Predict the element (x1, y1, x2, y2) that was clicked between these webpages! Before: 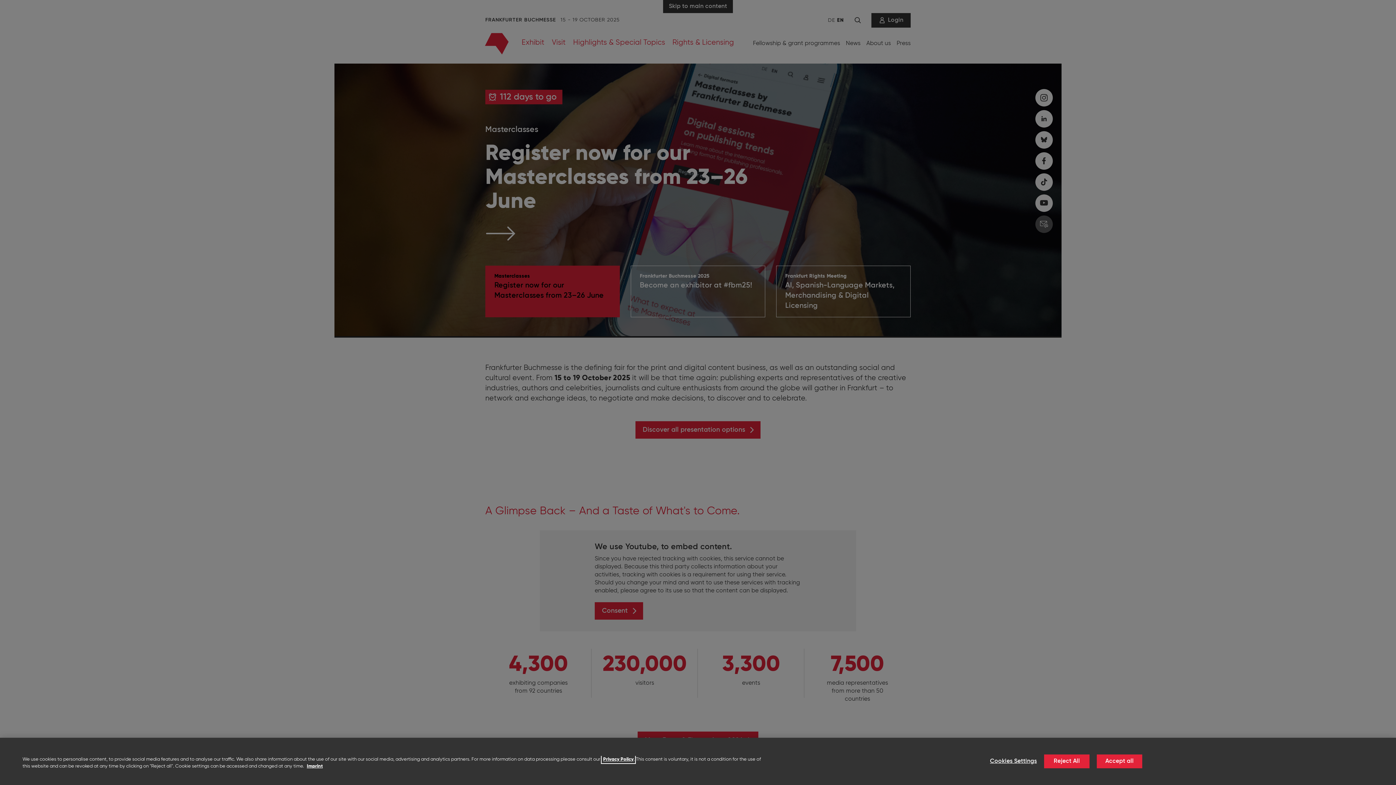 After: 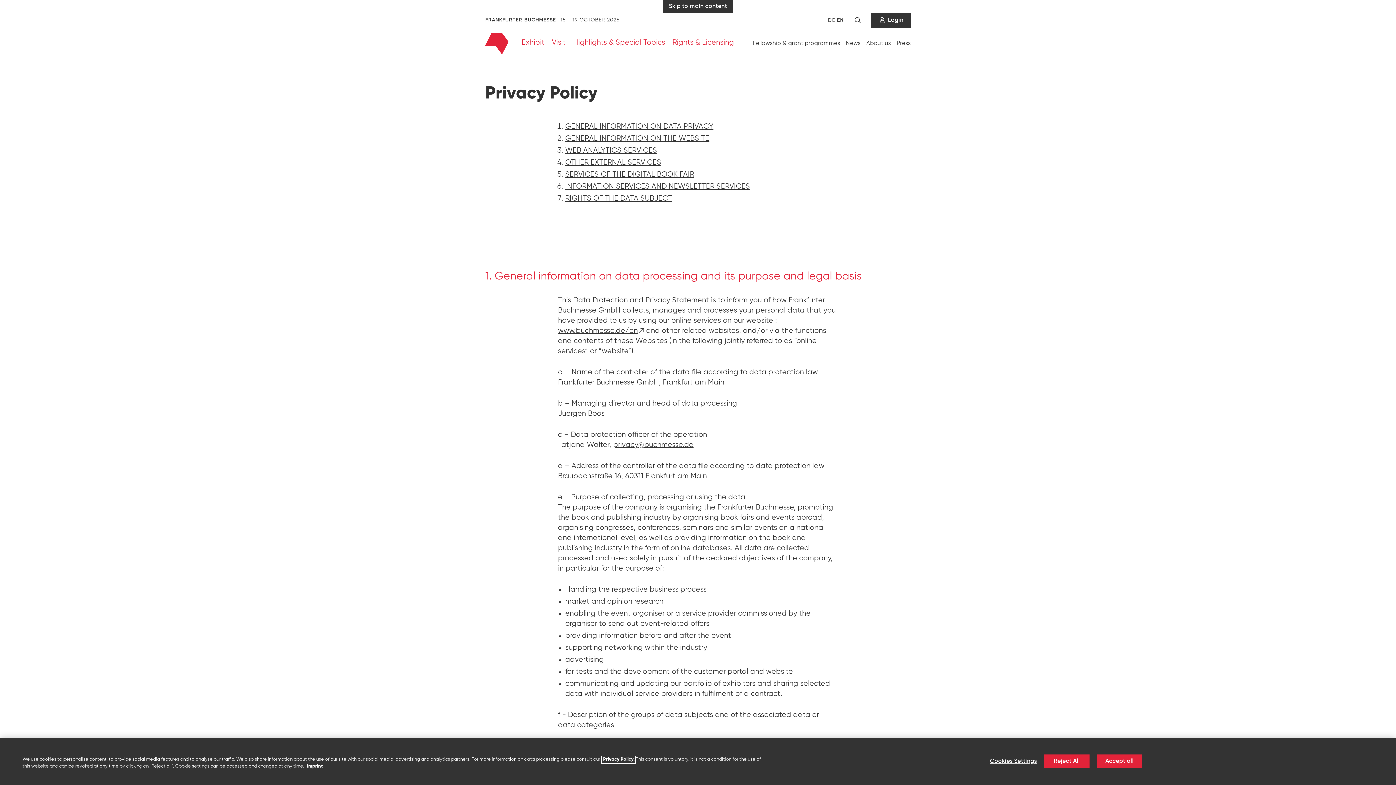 Action: label: Privacy Policy bbox: (603, 757, 633, 762)